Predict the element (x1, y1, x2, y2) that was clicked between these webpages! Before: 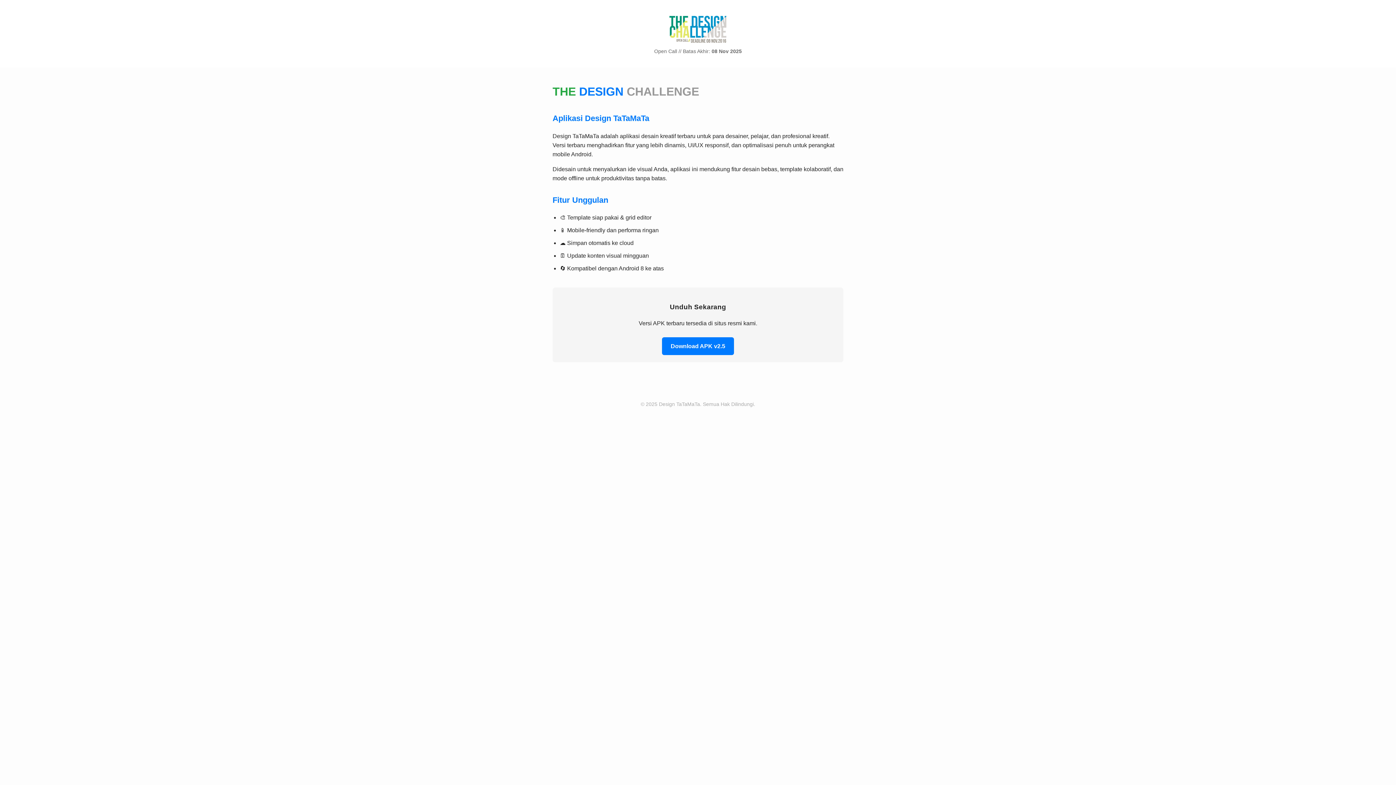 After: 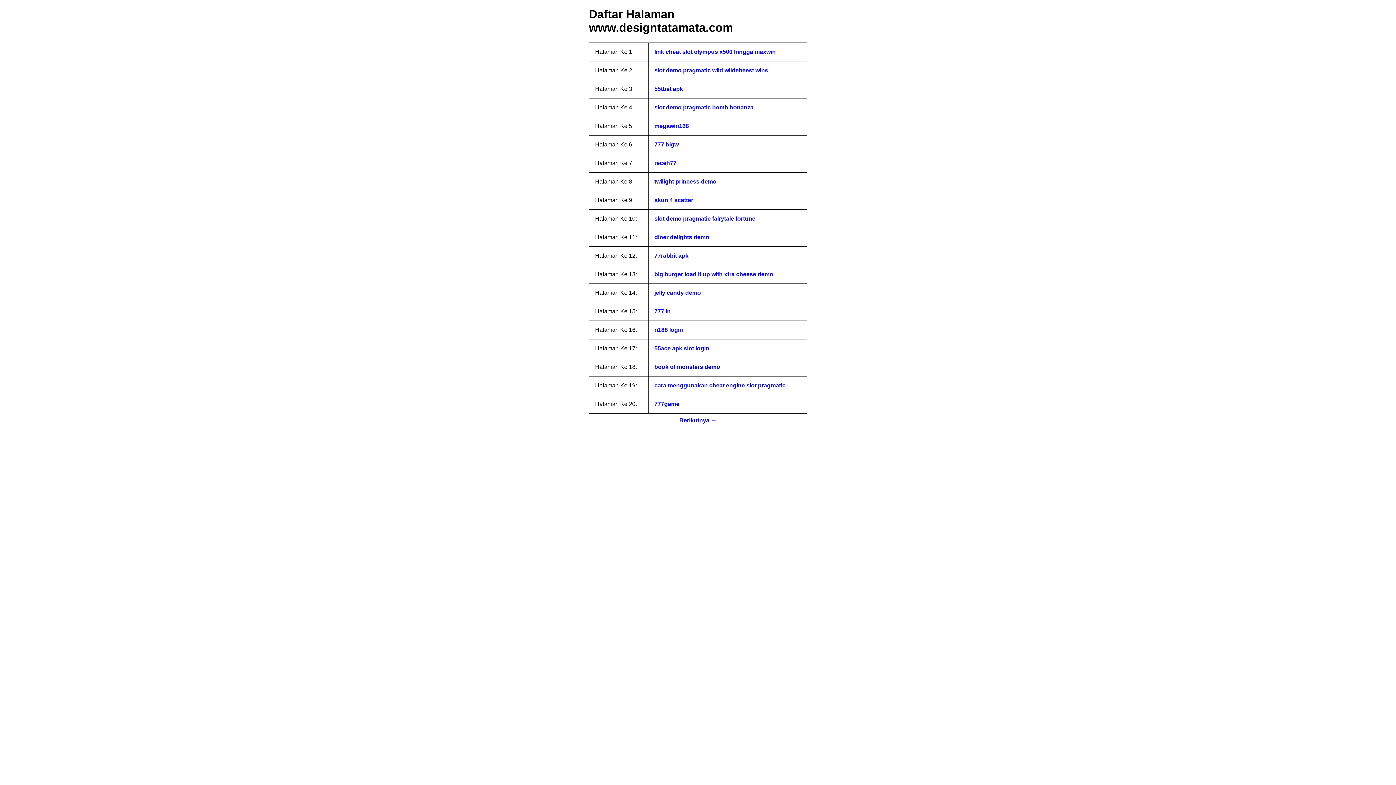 Action: label: Download APK v2.5 bbox: (662, 337, 734, 355)